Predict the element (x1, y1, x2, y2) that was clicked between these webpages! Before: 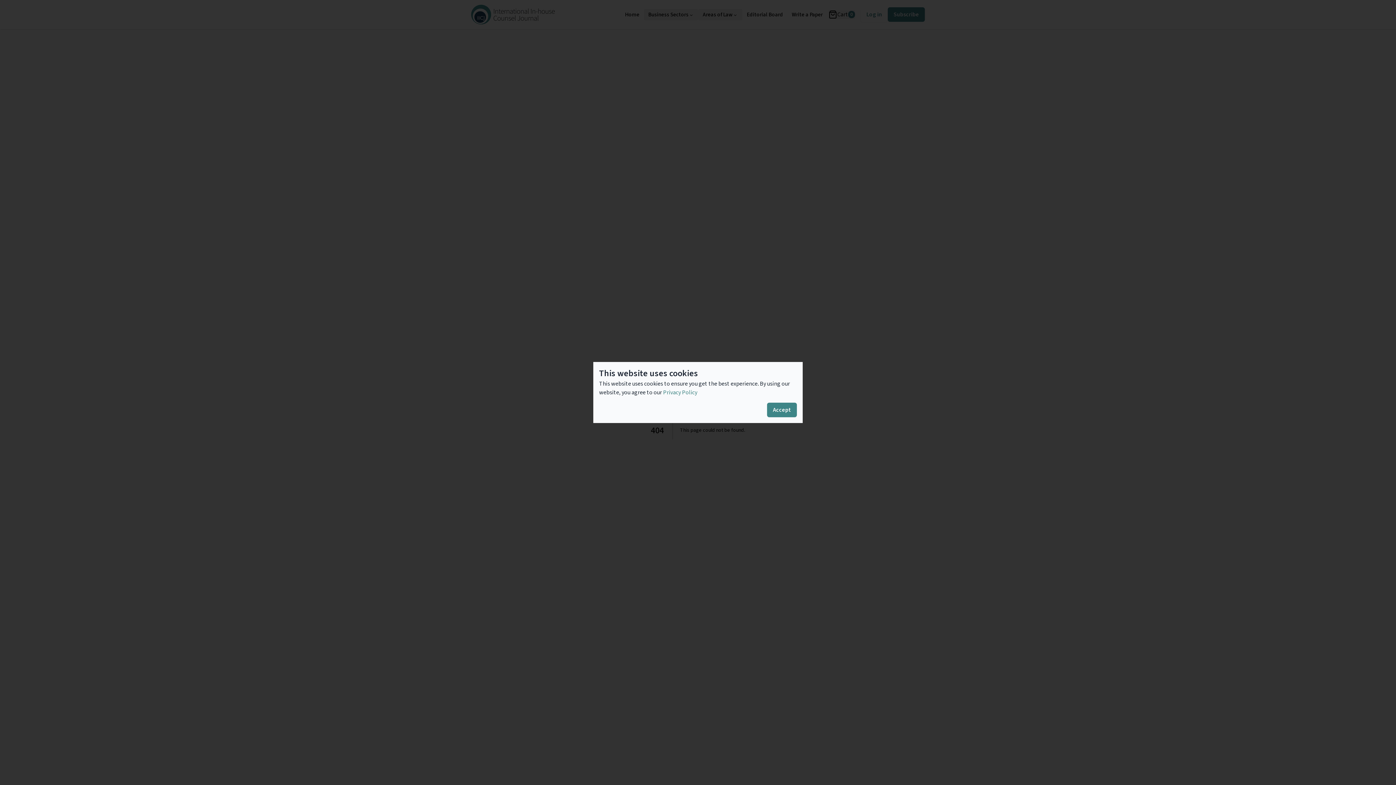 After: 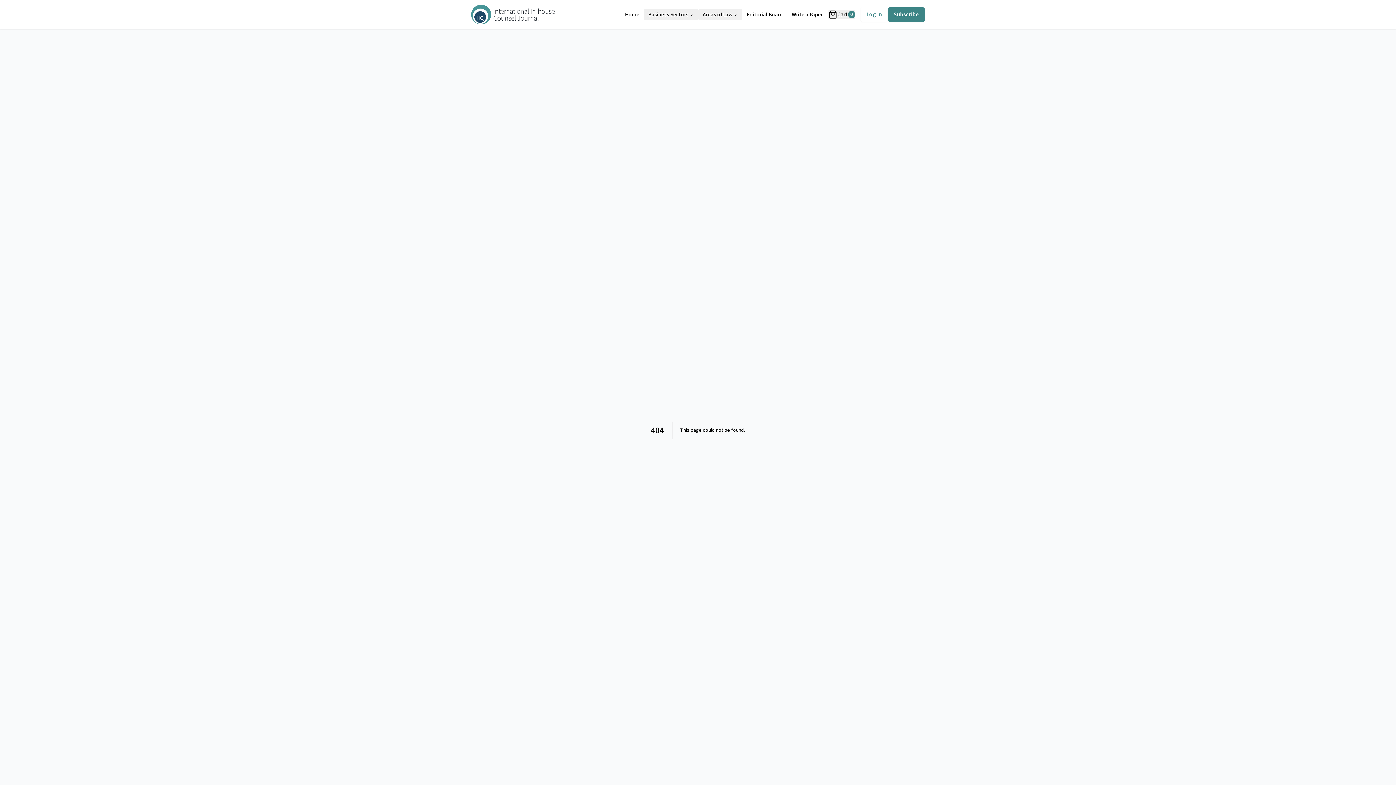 Action: label: Accept bbox: (767, 402, 797, 417)